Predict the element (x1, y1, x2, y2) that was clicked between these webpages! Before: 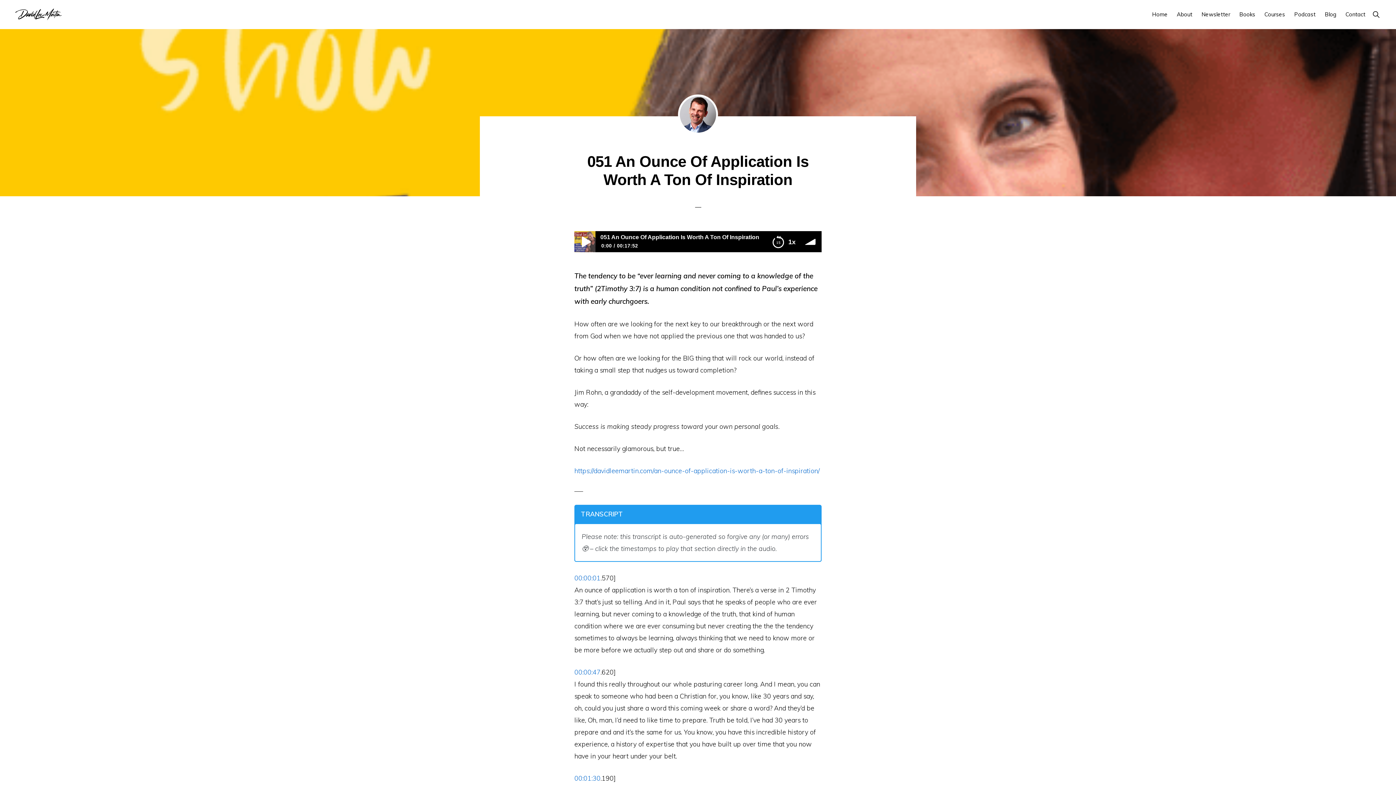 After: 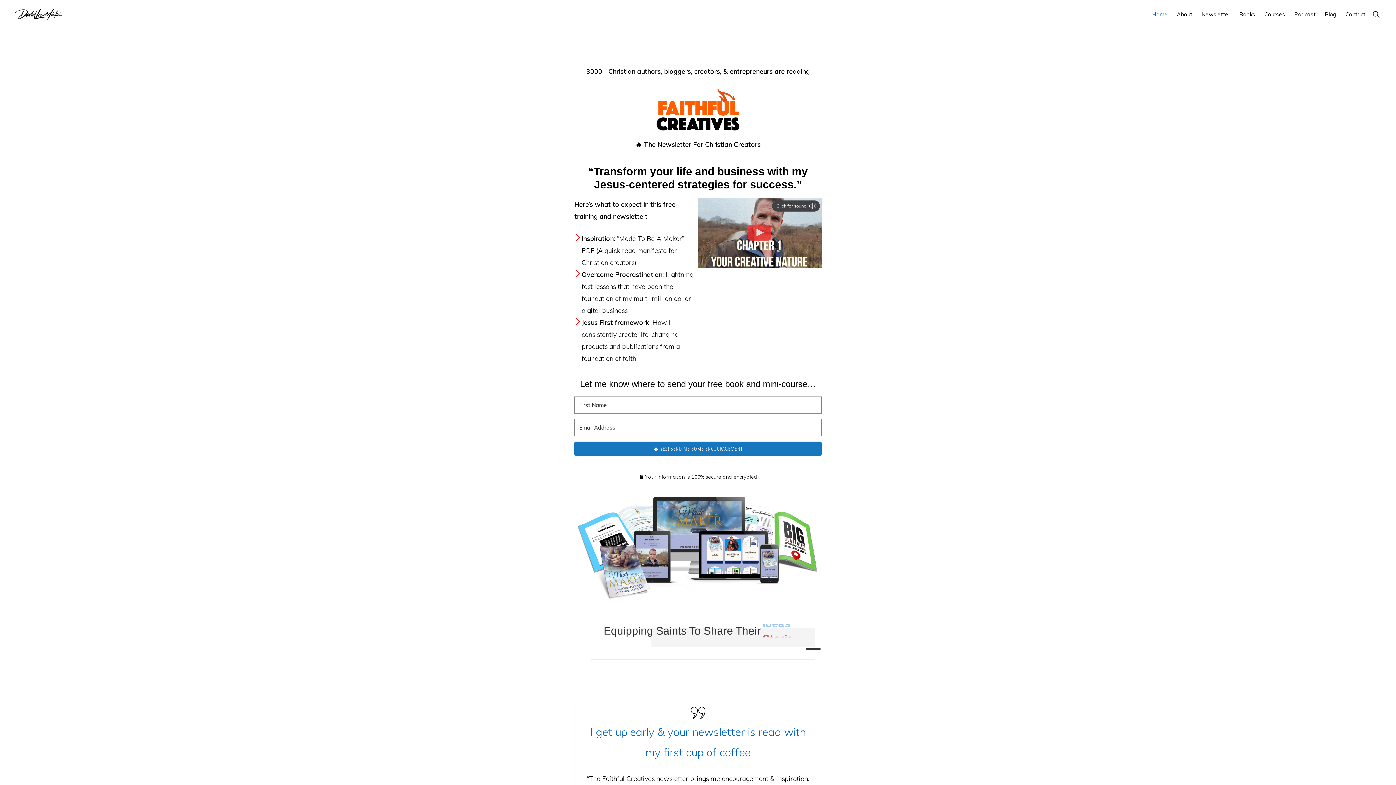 Action: bbox: (14, 17, 62, 25)